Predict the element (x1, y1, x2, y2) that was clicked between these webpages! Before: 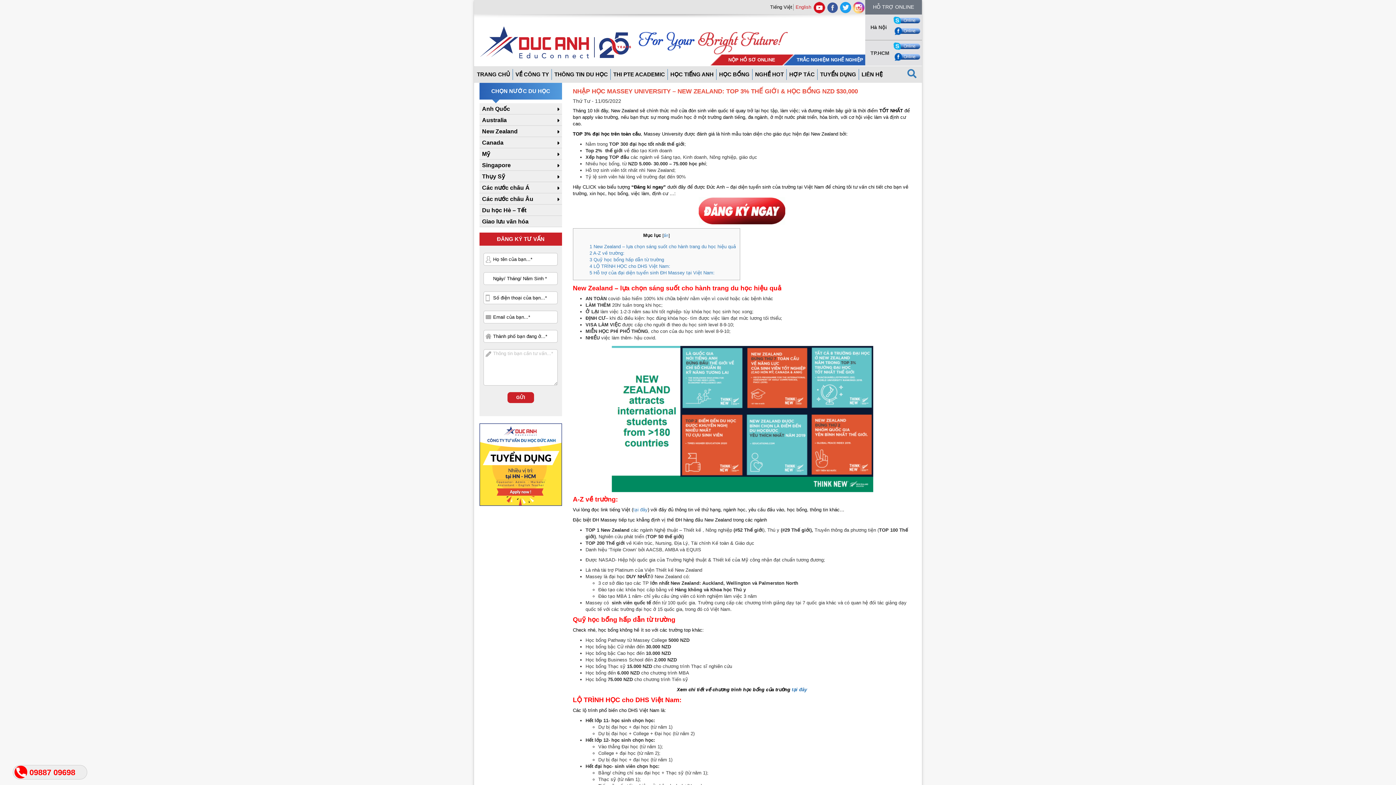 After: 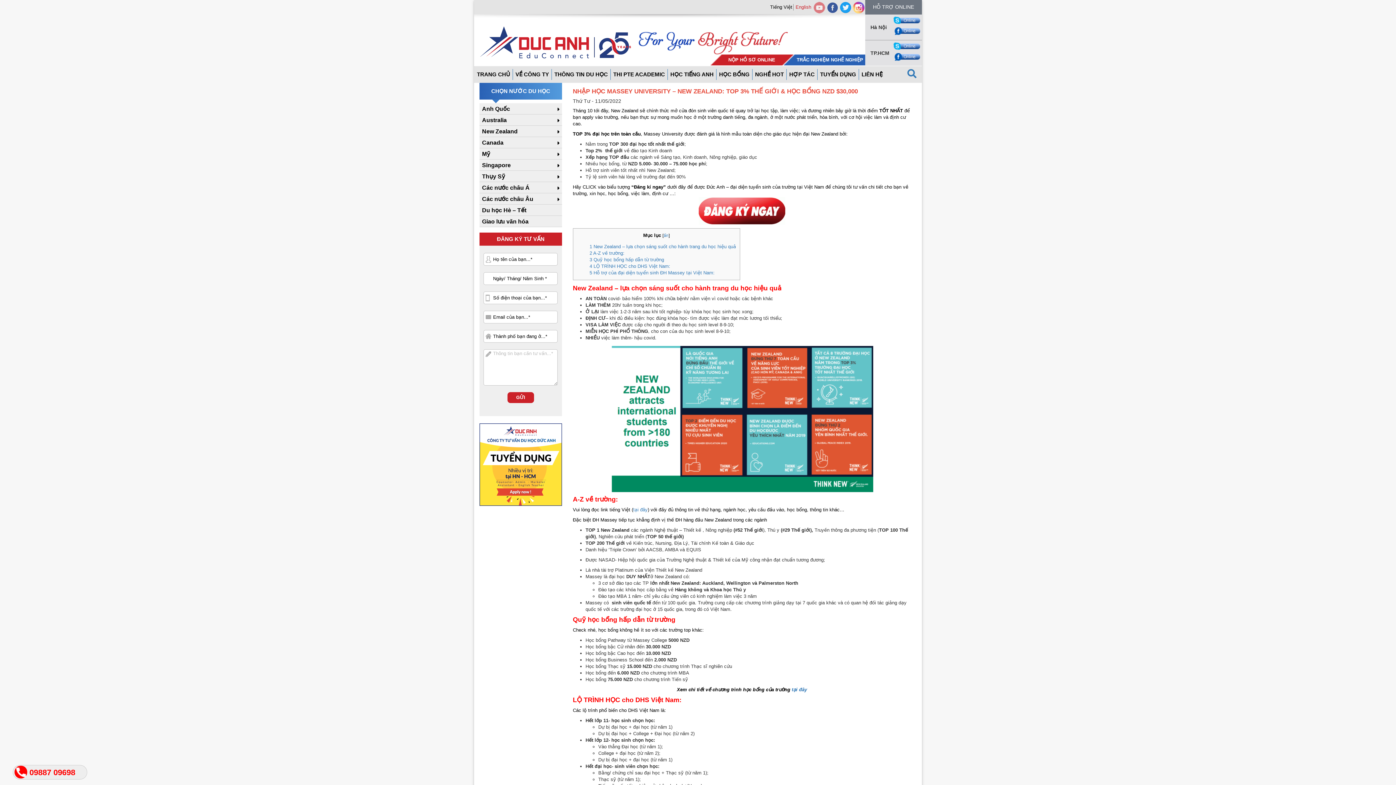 Action: bbox: (812, 4, 826, 9)